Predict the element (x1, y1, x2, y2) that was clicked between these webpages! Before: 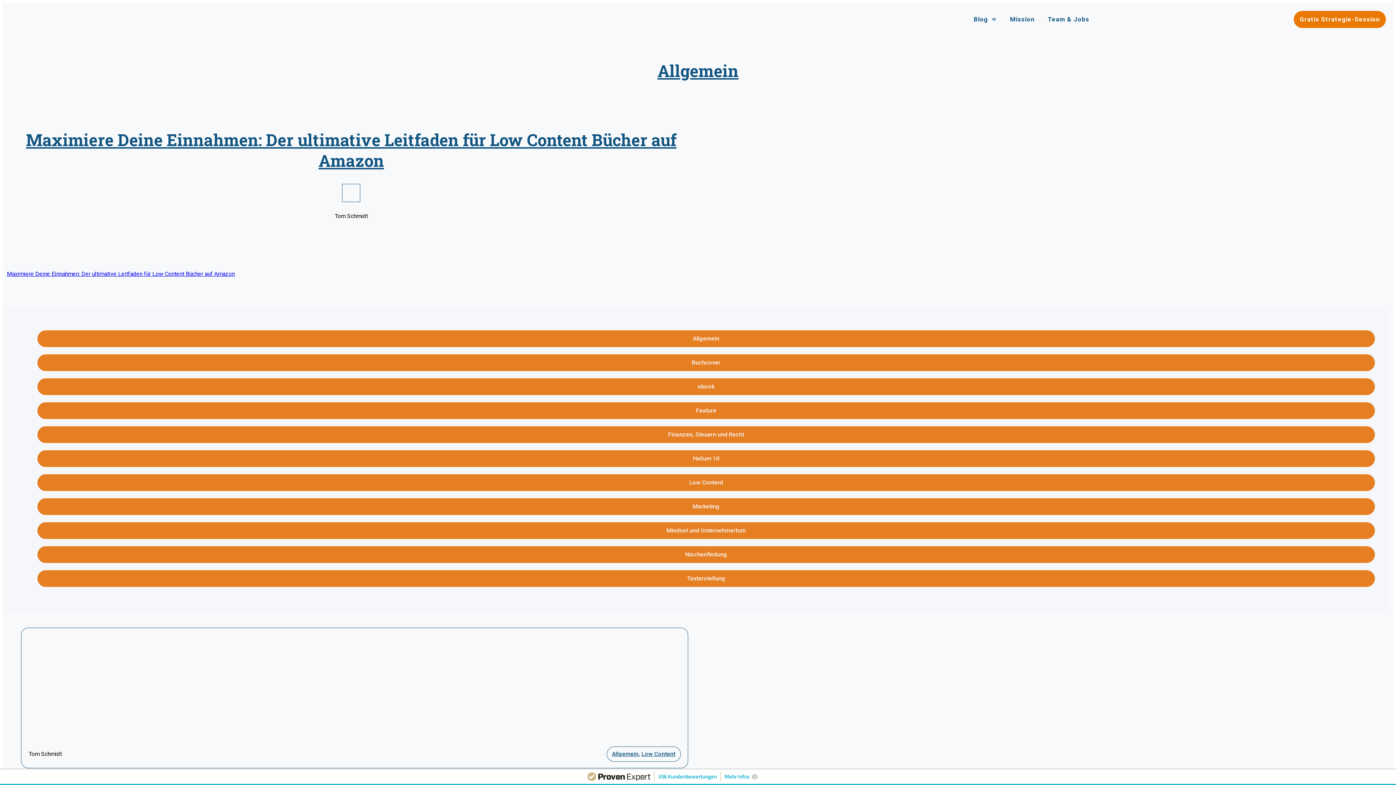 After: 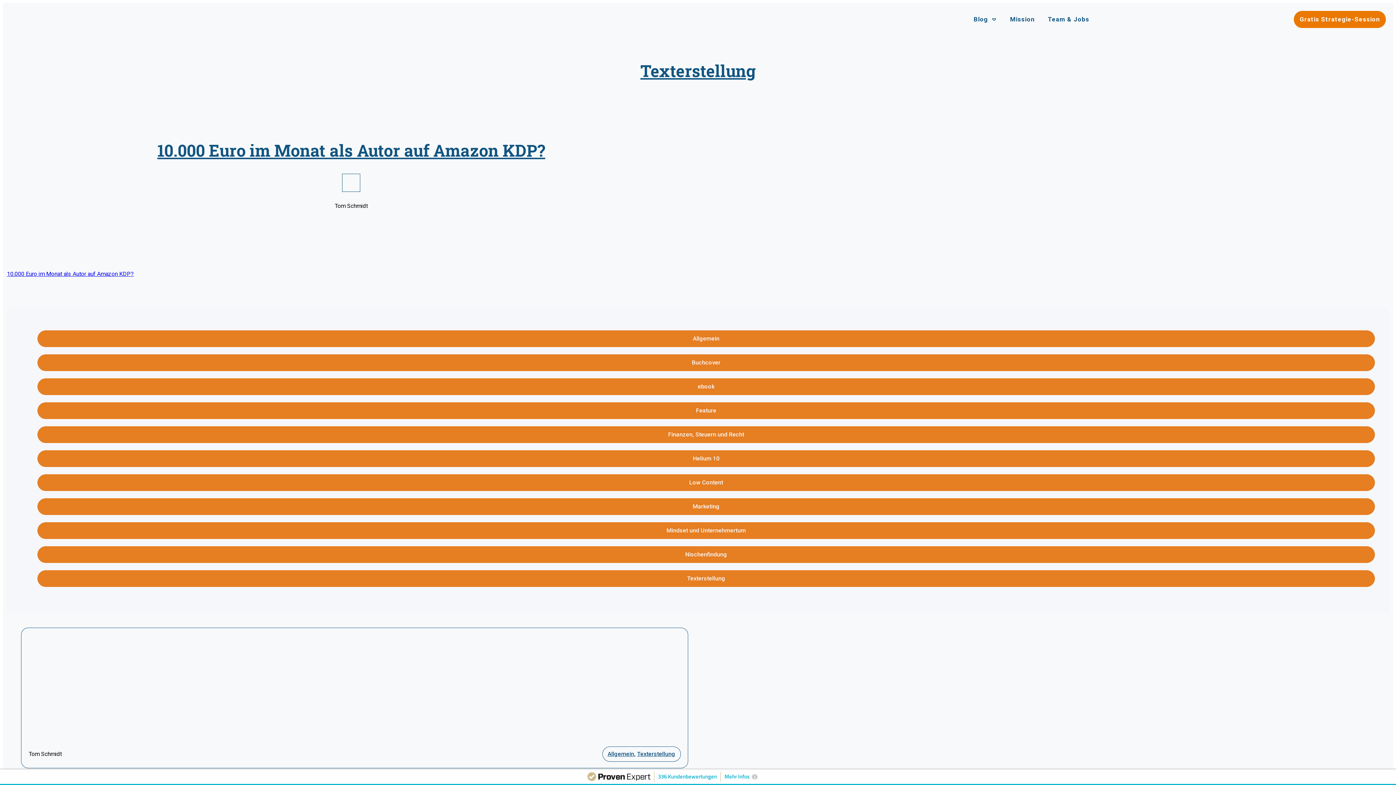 Action: bbox: (687, 575, 725, 582) label: Texterstellung